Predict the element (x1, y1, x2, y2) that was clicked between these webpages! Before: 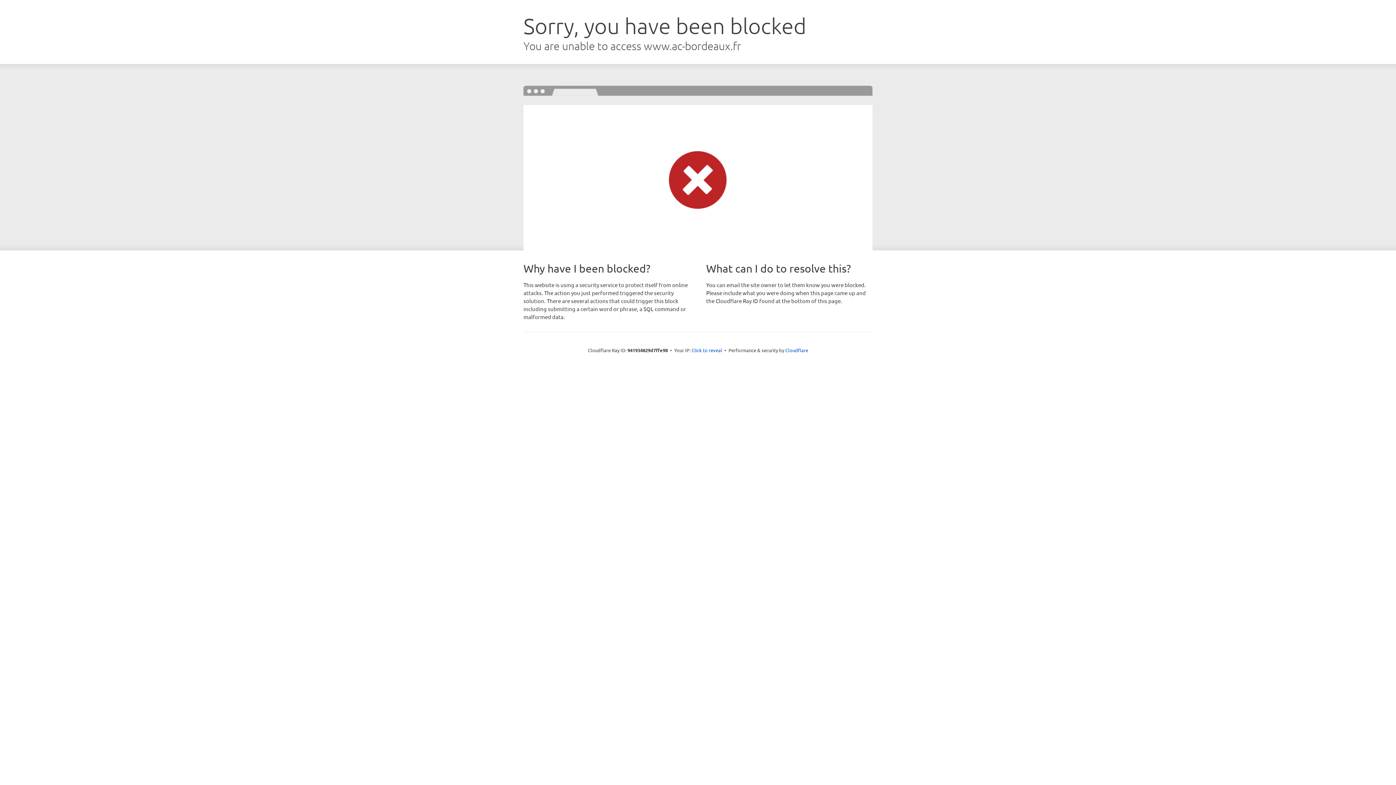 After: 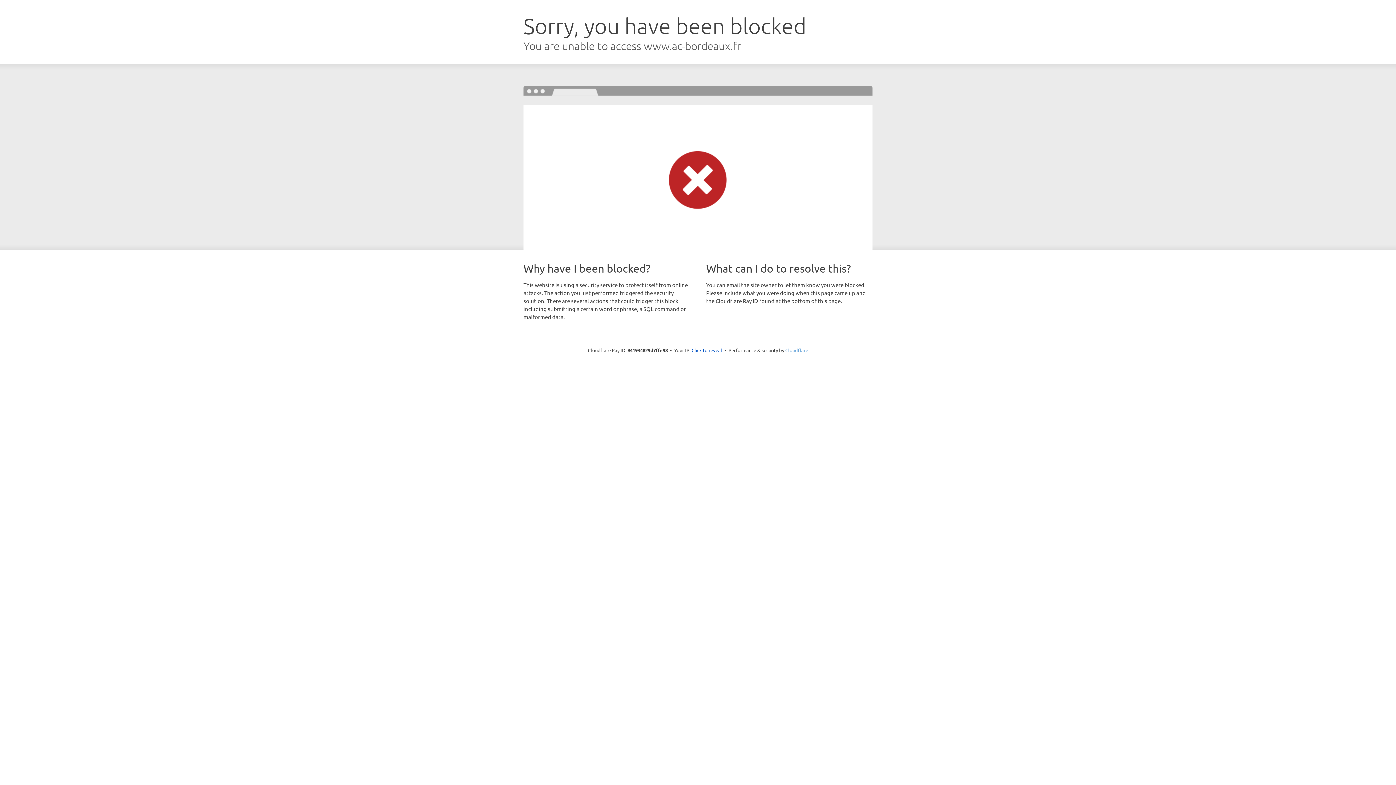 Action: bbox: (785, 347, 808, 353) label: Cloudflare